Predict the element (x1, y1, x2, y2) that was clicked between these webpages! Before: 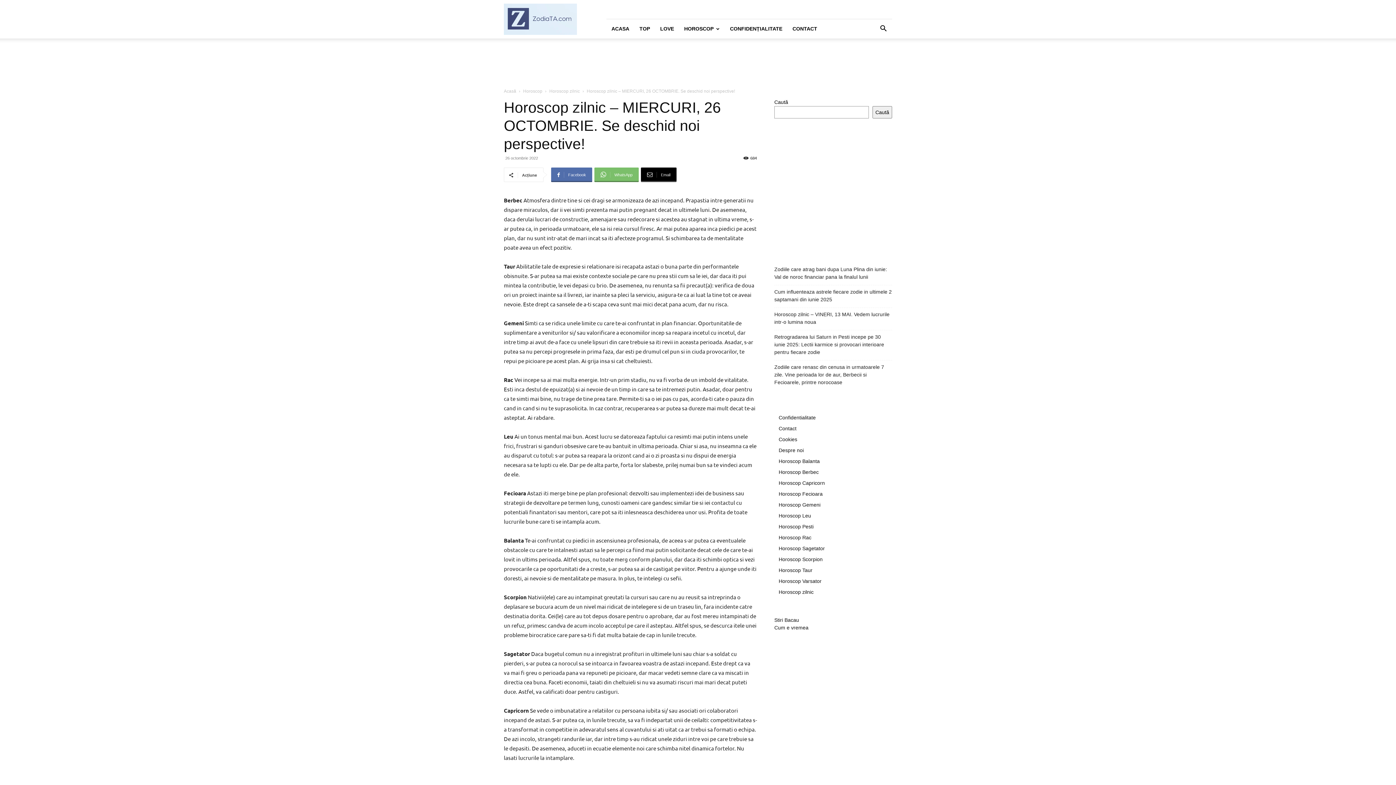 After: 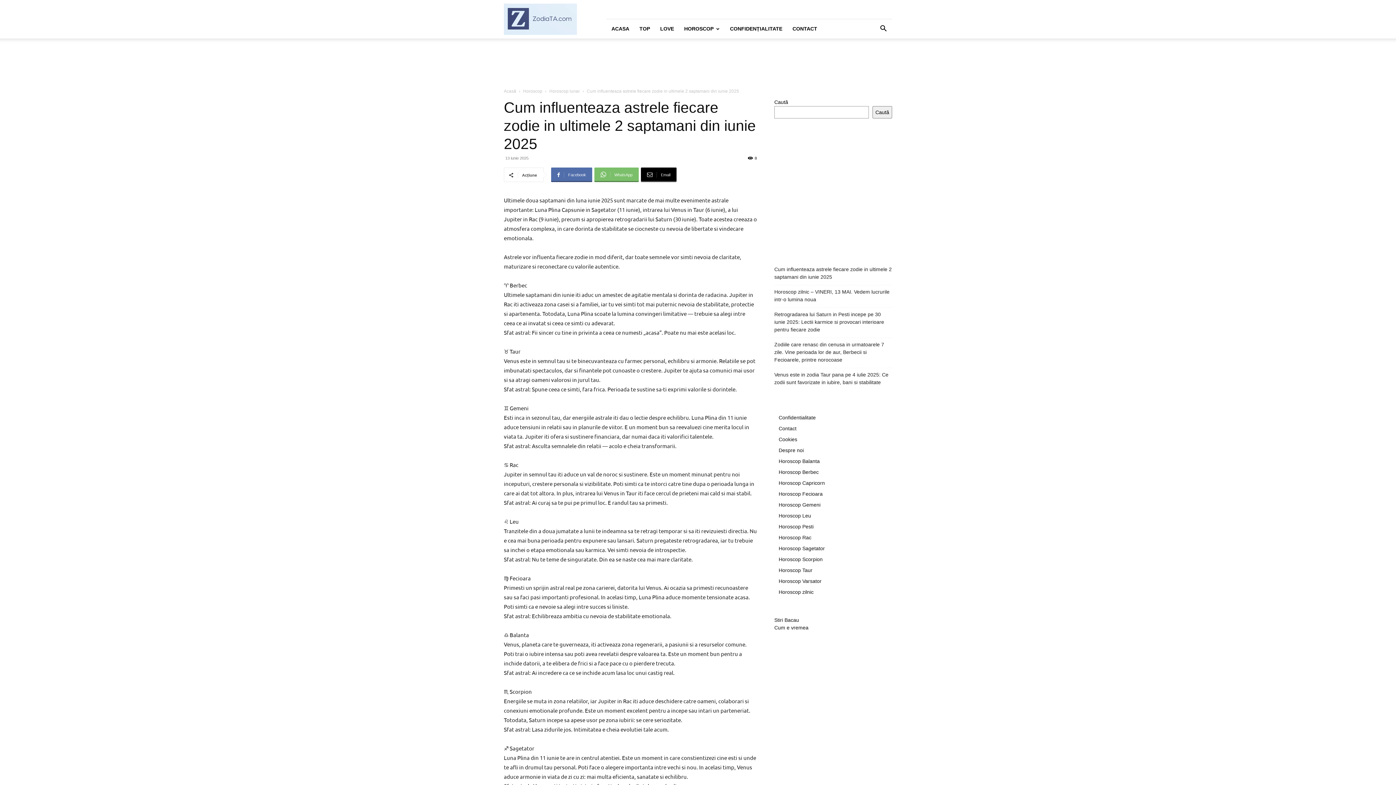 Action: label: Cum influenteaza astrele fiecare zodie in ultimele 2 saptamani din iunie 2025 bbox: (774, 288, 892, 303)